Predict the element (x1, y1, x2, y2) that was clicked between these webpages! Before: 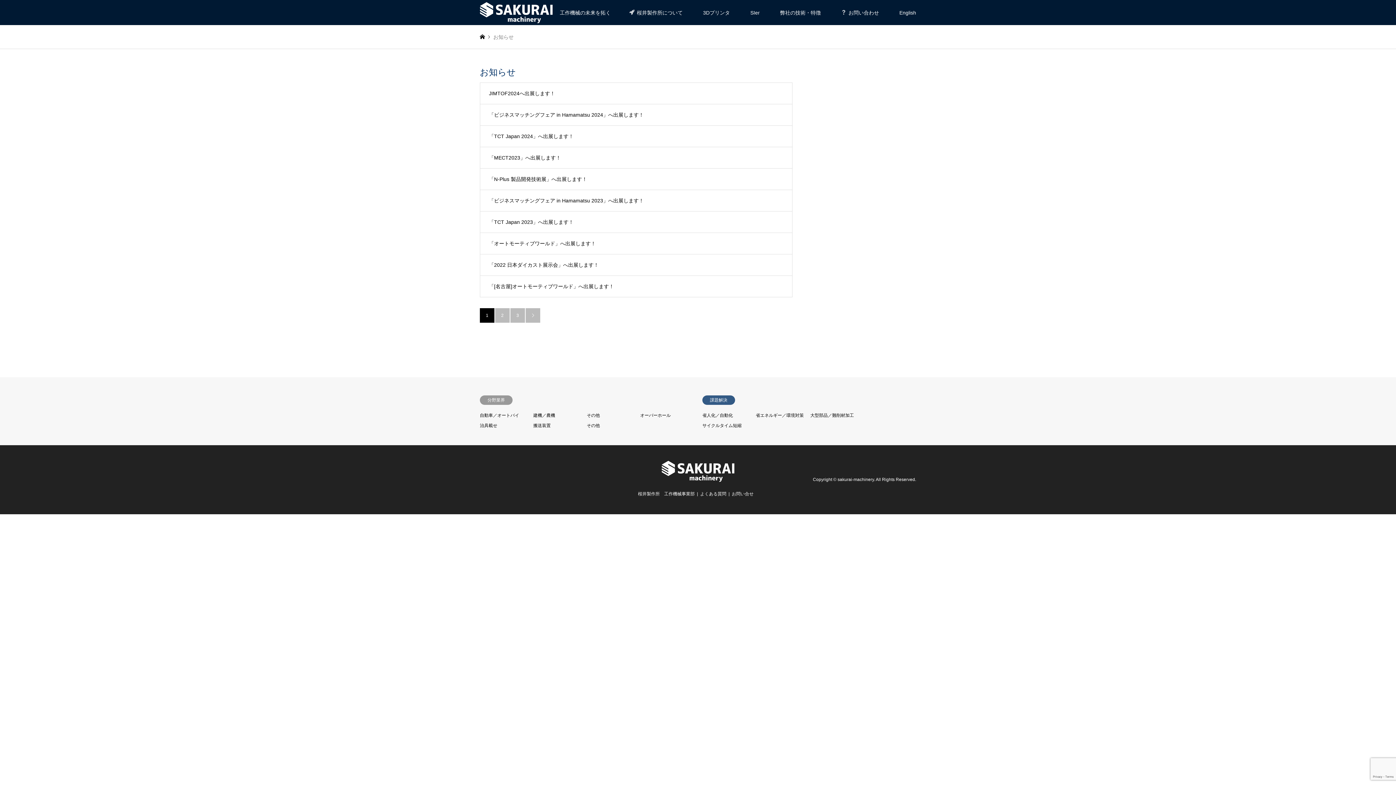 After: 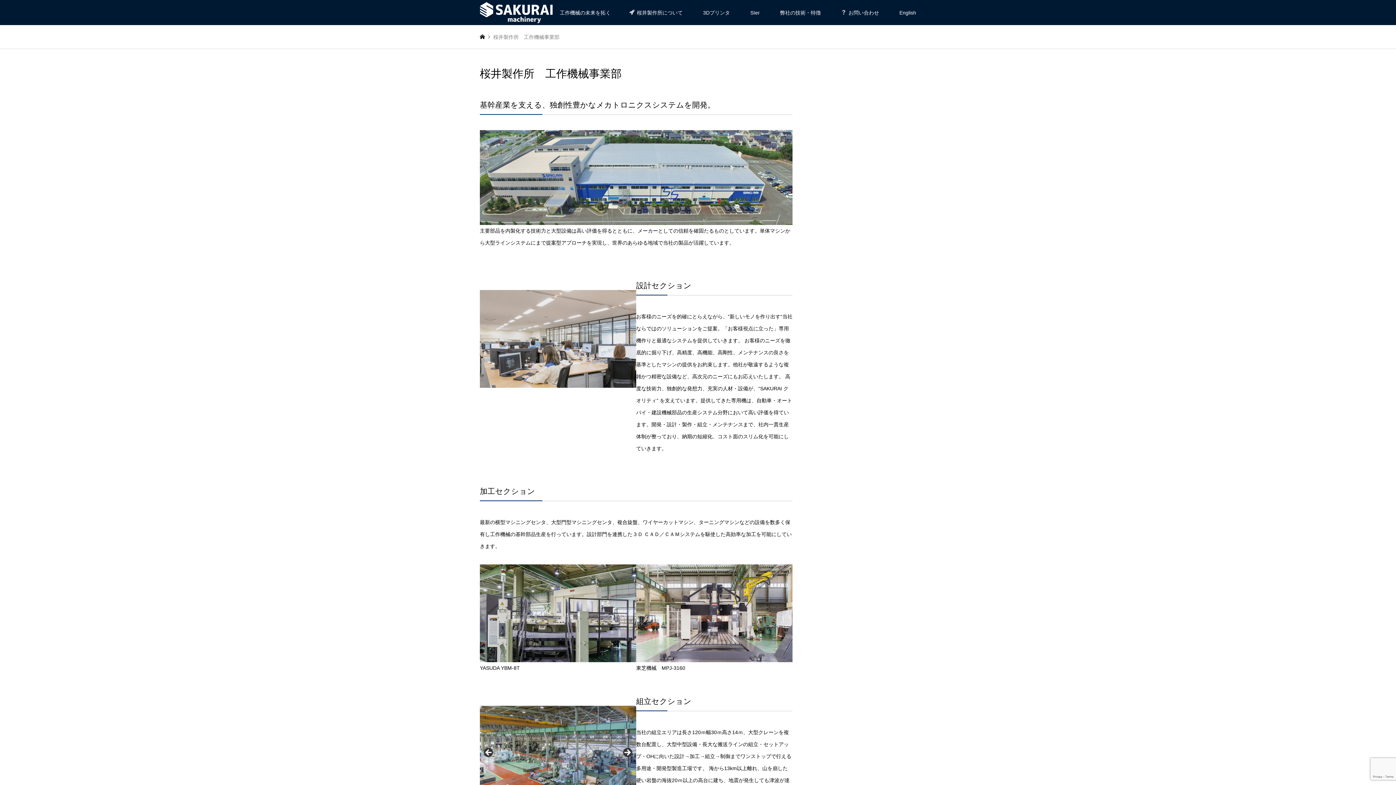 Action: bbox: (638, 491, 694, 496) label: 桜井製作所　工作機械事業部